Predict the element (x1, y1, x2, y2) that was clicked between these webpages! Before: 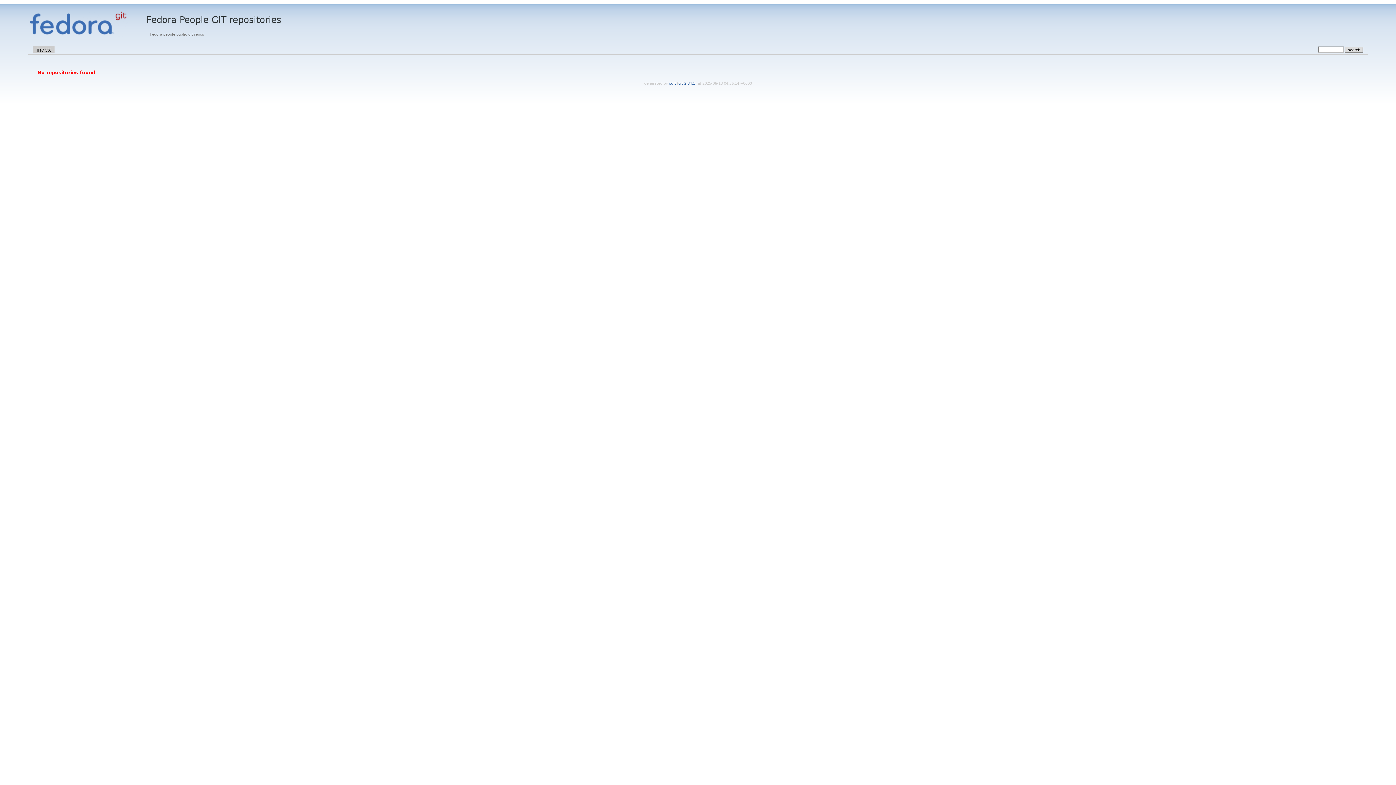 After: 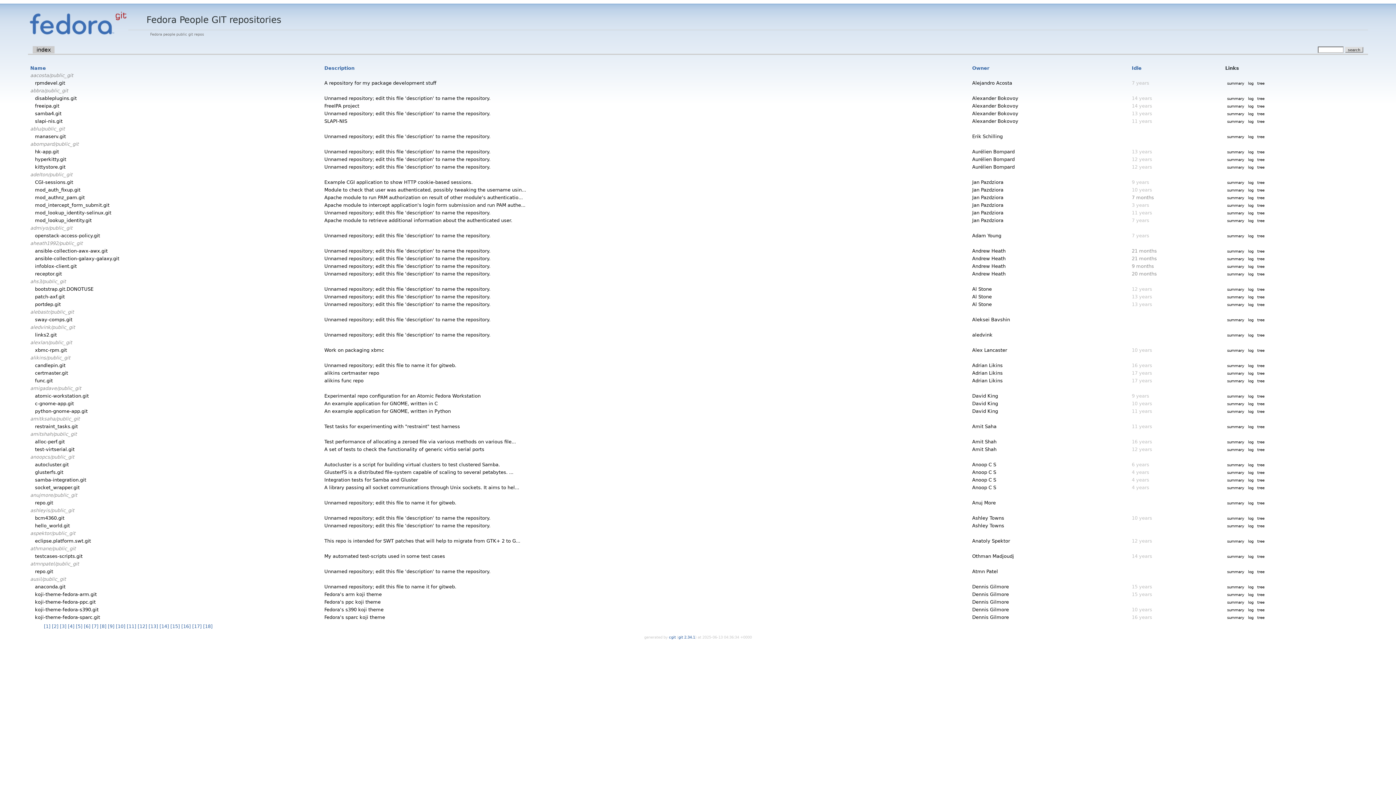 Action: bbox: (28, 33, 127, 37)